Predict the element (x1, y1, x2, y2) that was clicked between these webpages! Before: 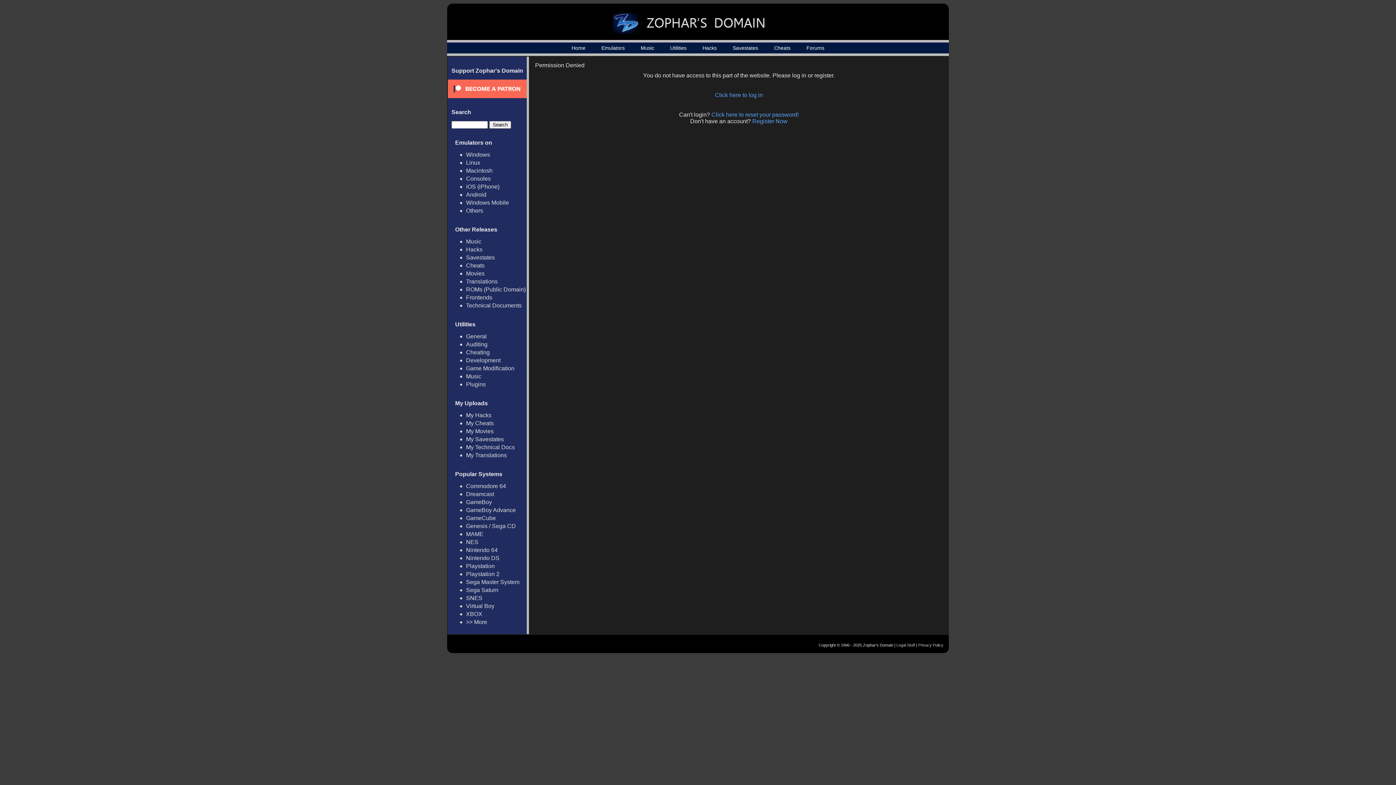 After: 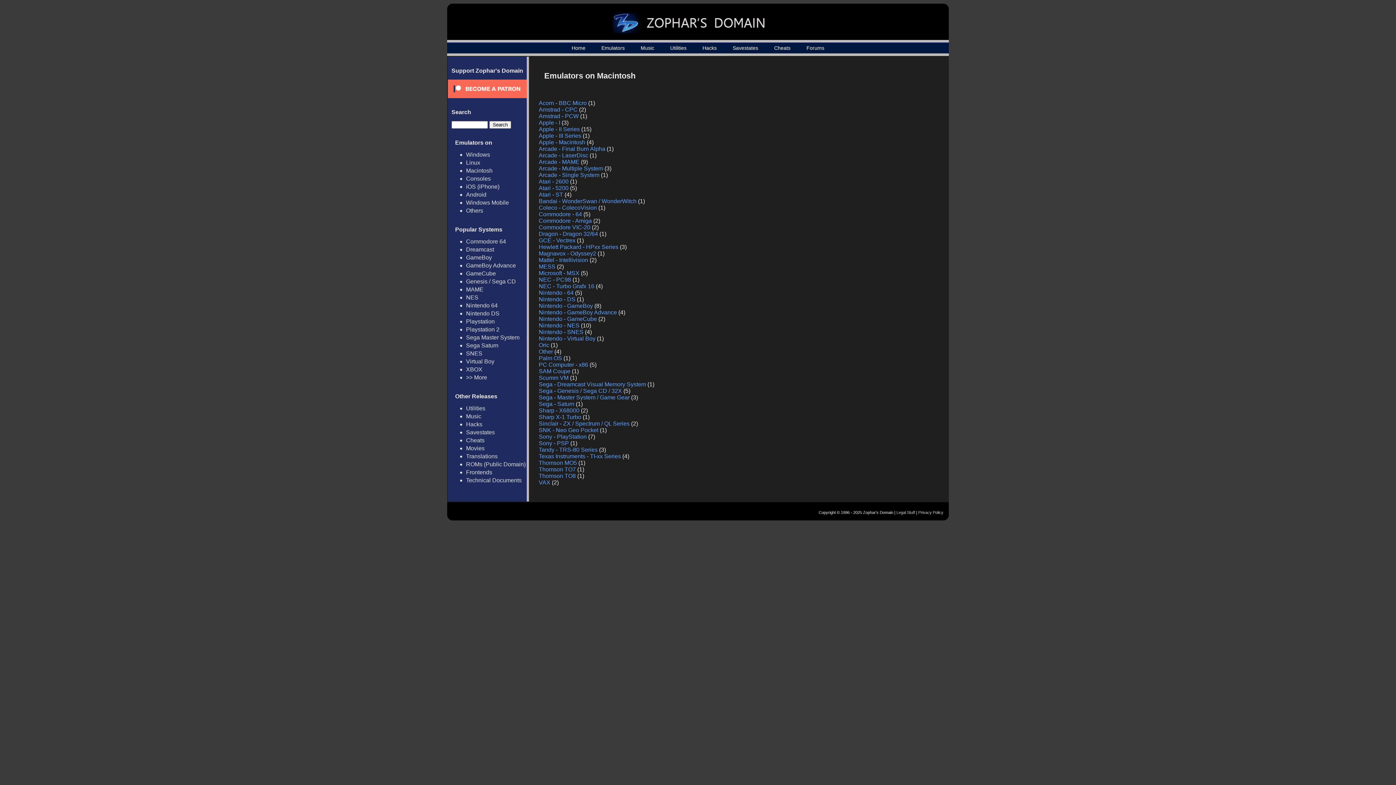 Action: bbox: (466, 167, 492, 173) label: Macintosh